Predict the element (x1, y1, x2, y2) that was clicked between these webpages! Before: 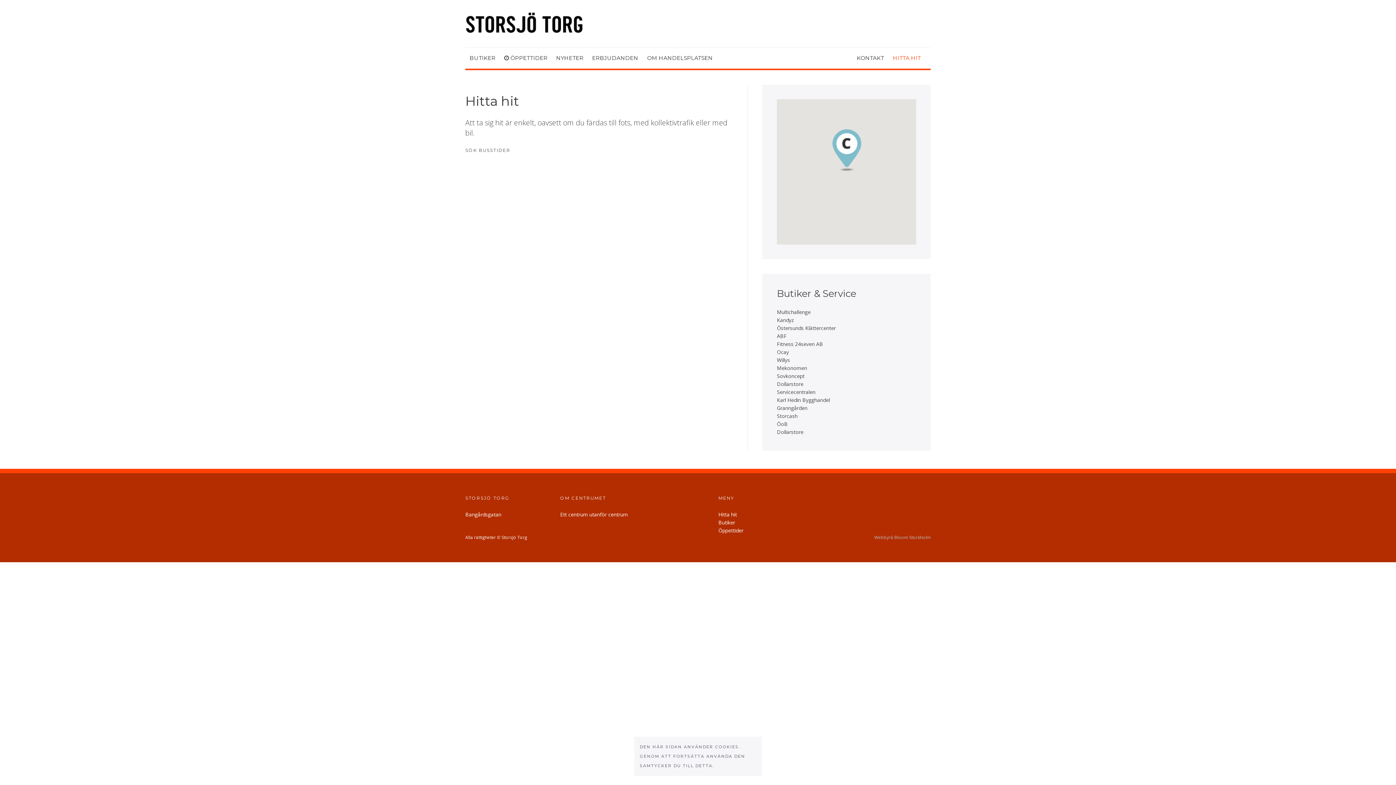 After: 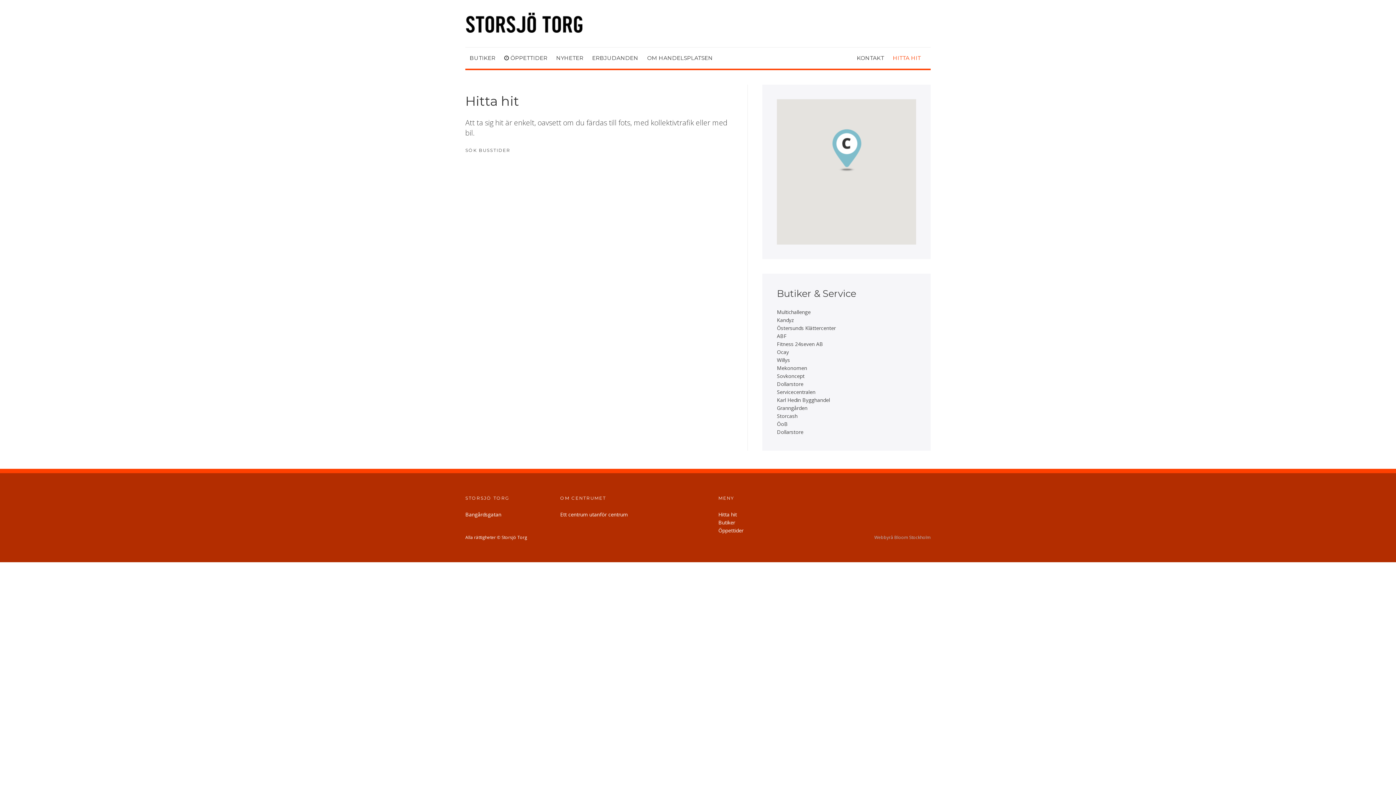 Action: bbox: (893, 53, 921, 63) label: HITTA HIT